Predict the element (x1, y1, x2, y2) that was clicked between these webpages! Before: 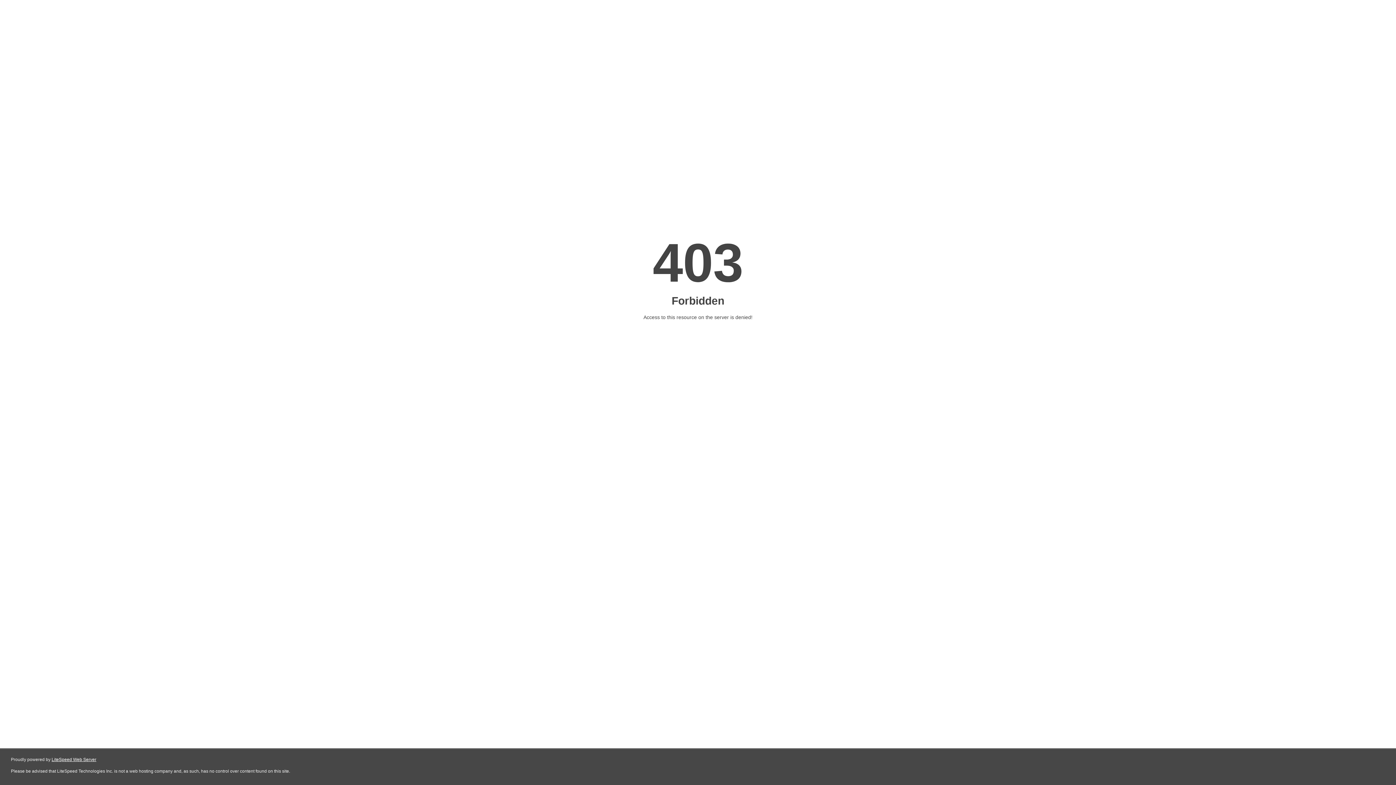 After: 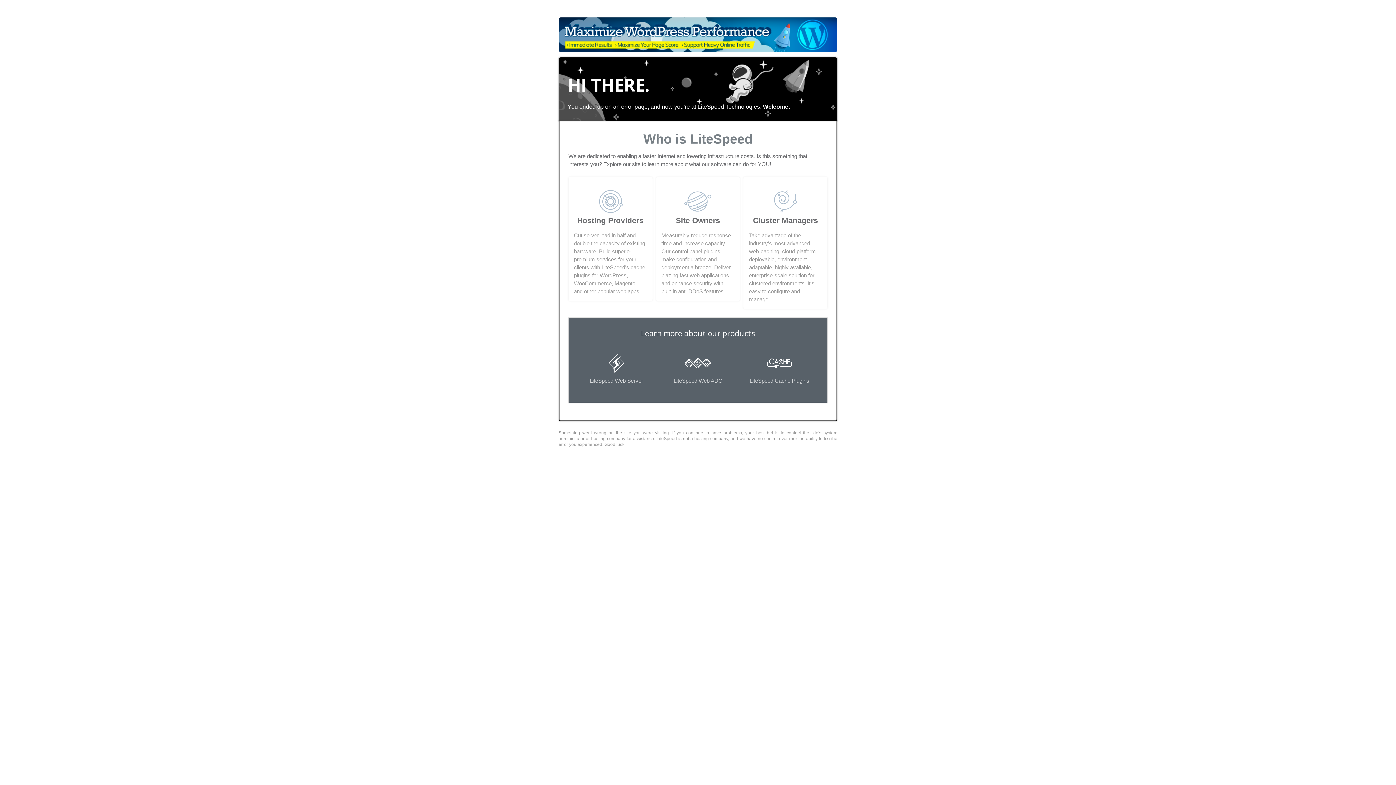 Action: bbox: (51, 757, 96, 762) label: LiteSpeed Web Server